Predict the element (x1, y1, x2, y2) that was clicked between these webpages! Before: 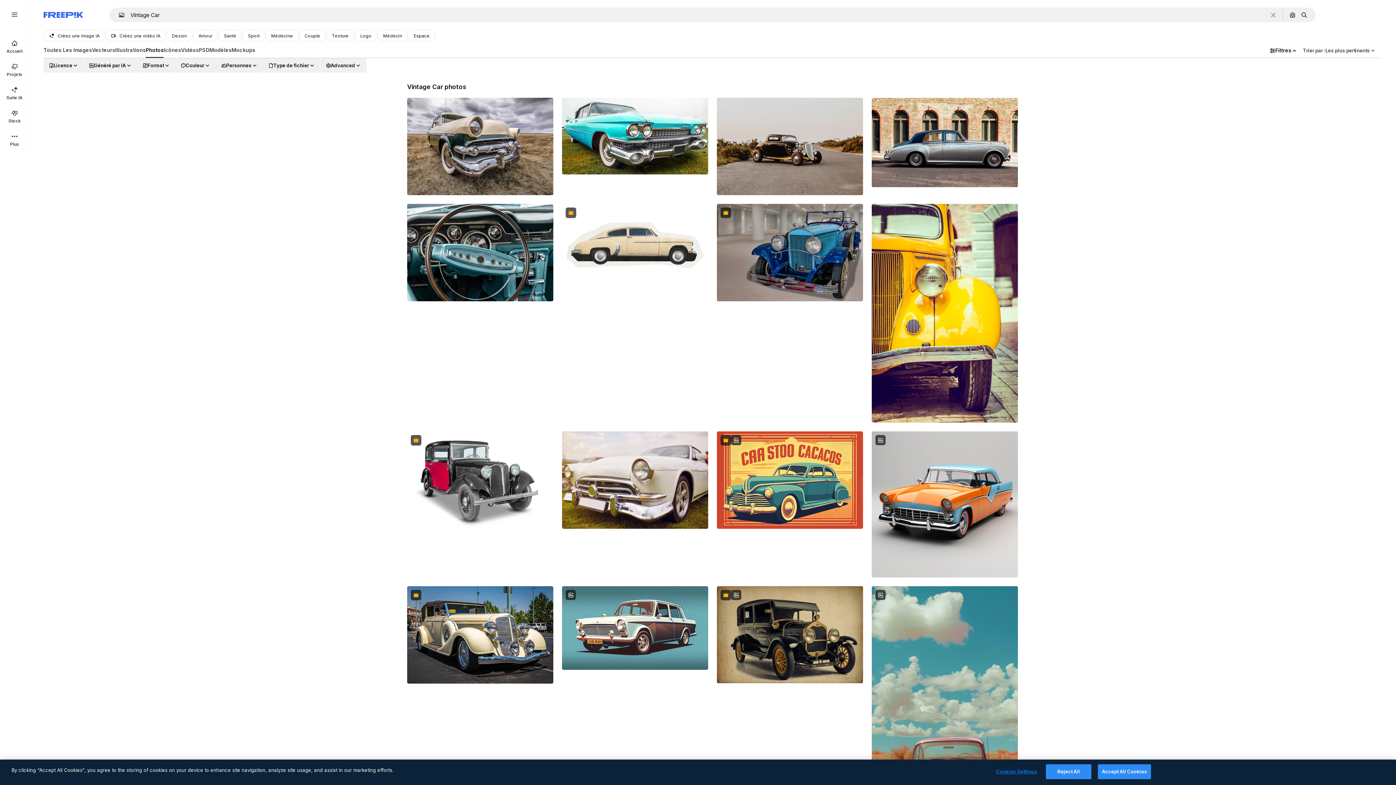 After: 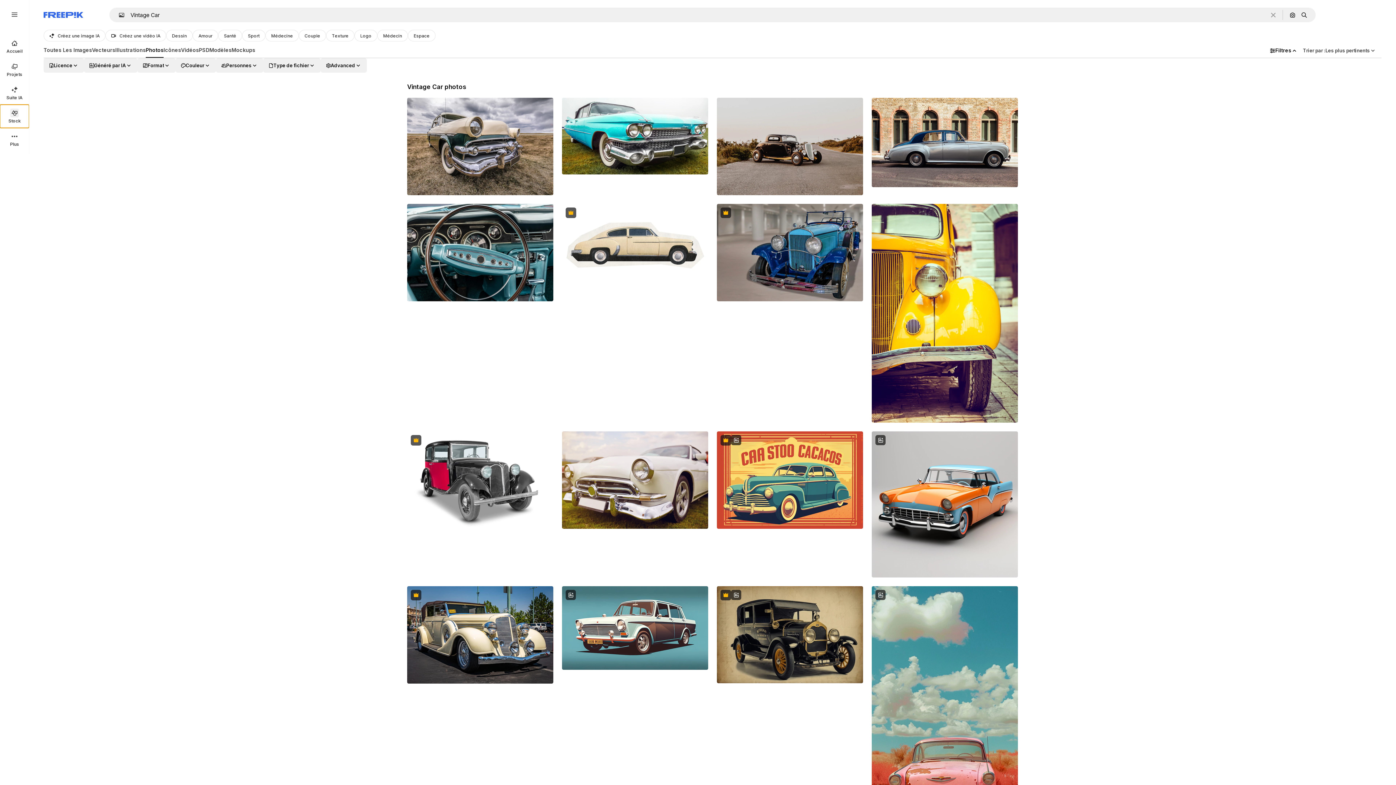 Action: label: Stock bbox: (0, 104, 29, 128)